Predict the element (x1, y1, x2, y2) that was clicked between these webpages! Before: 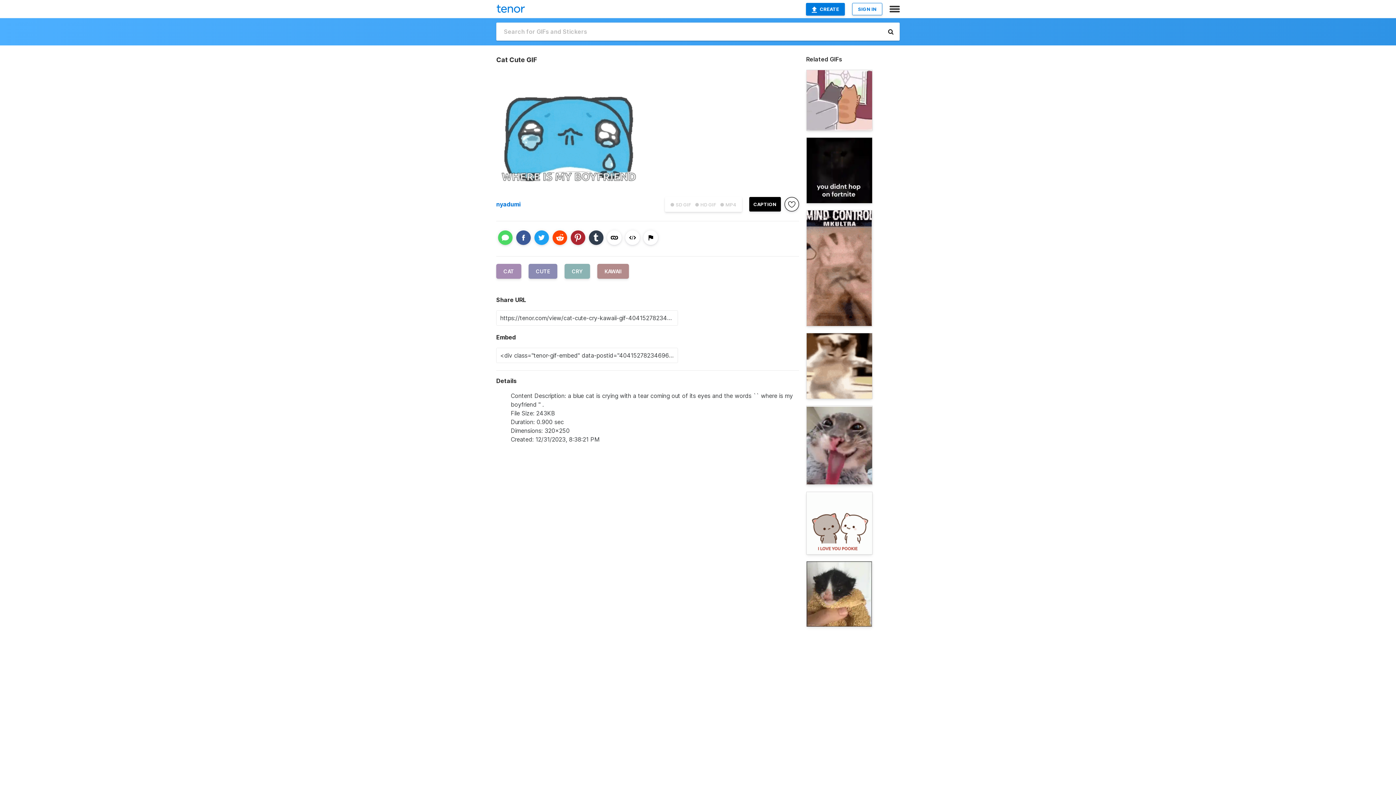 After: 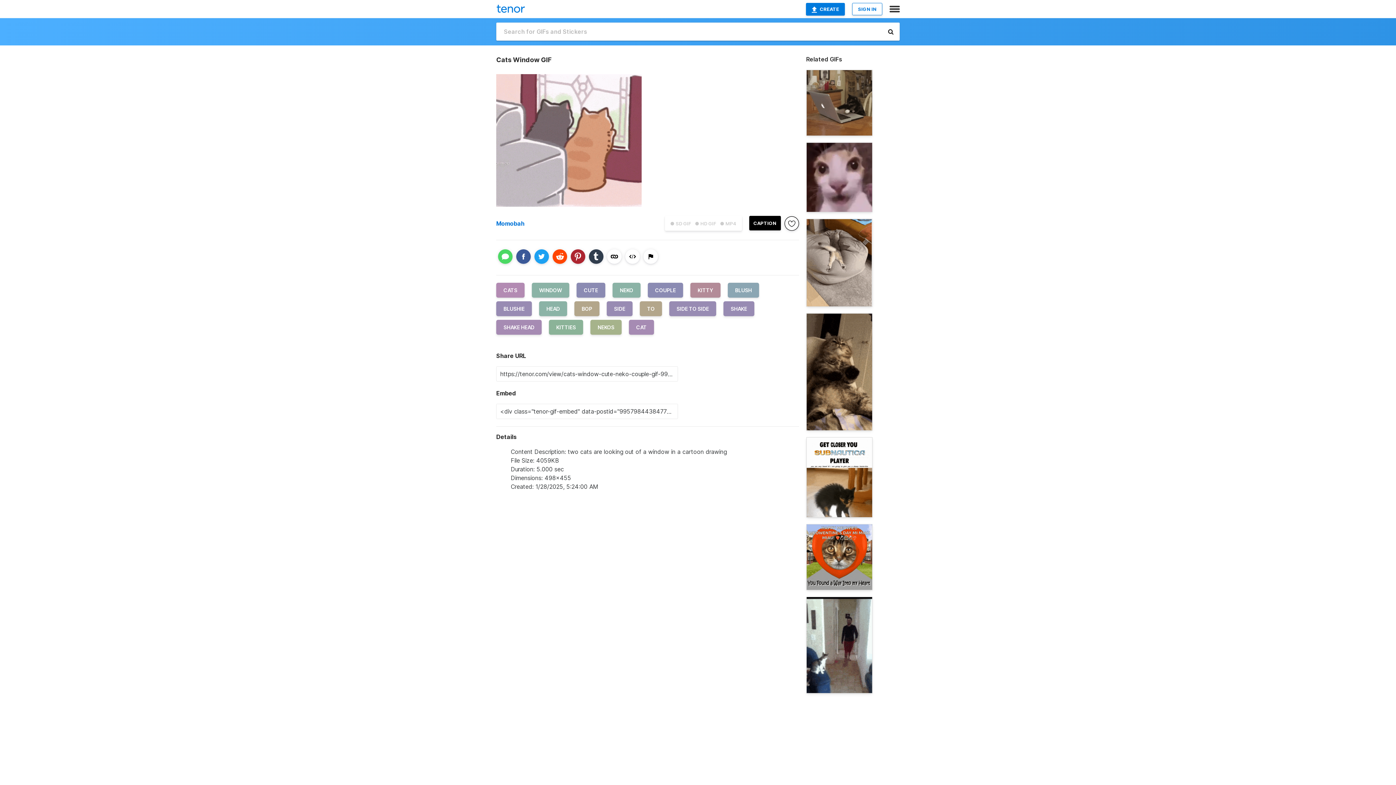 Action: bbox: (806, 69, 872, 130)